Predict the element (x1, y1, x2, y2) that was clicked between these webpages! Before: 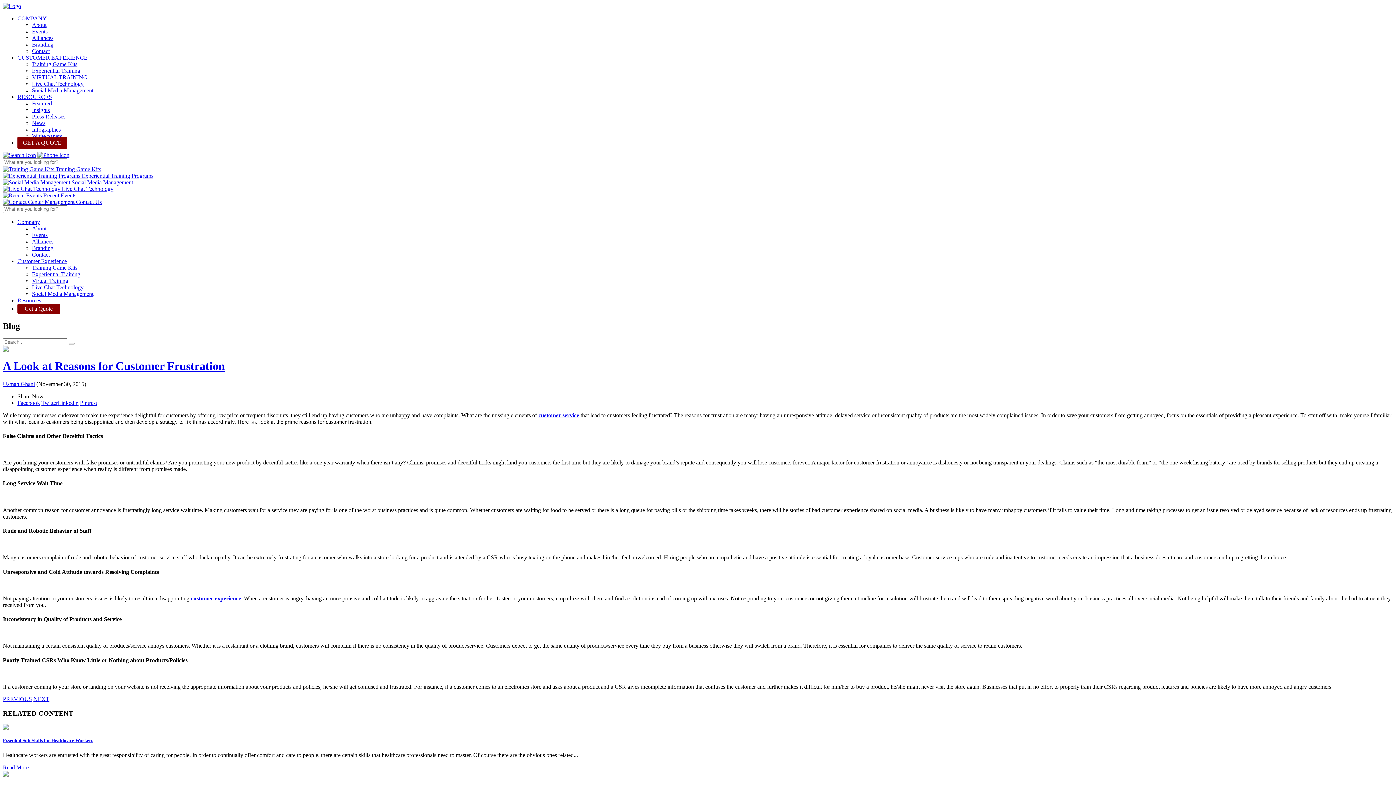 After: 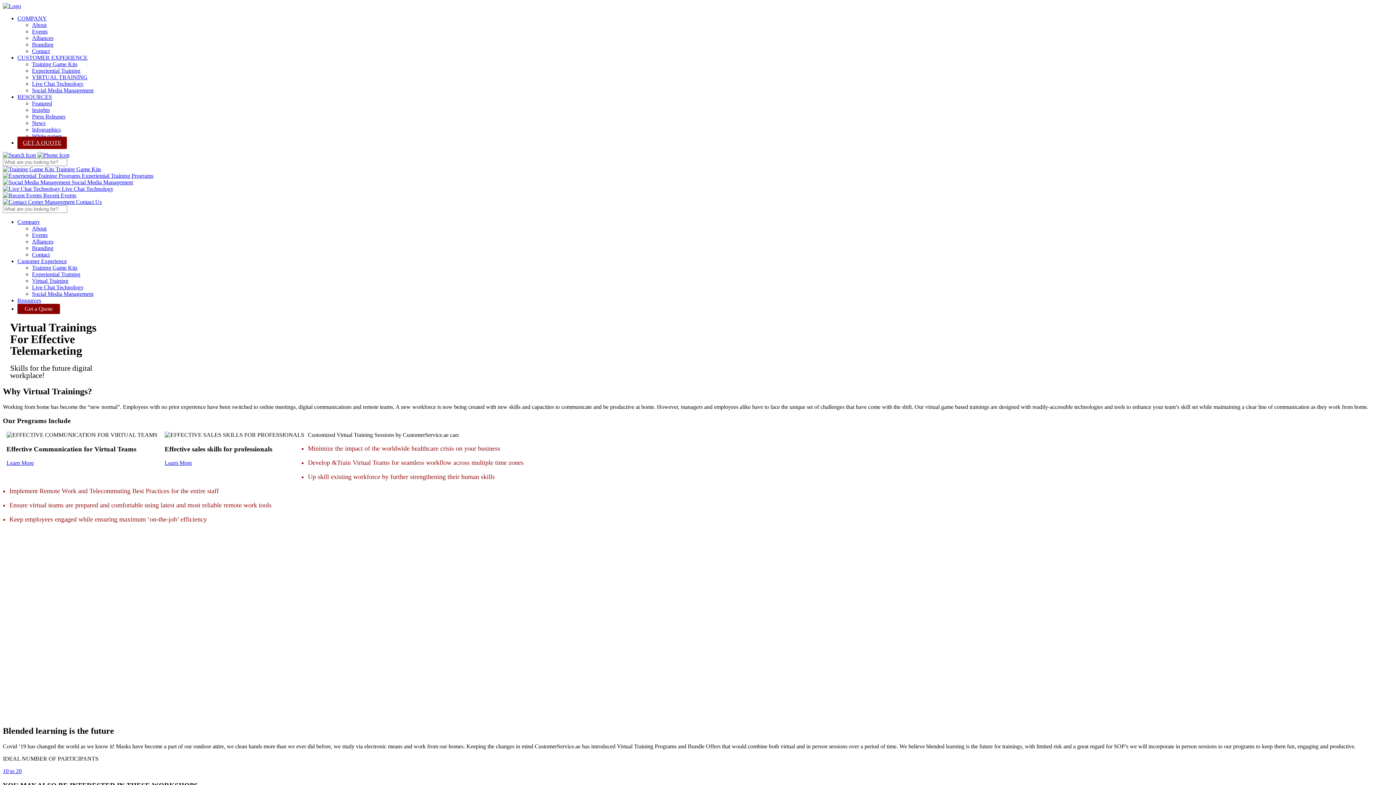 Action: label: Virtual Training bbox: (32, 277, 68, 284)